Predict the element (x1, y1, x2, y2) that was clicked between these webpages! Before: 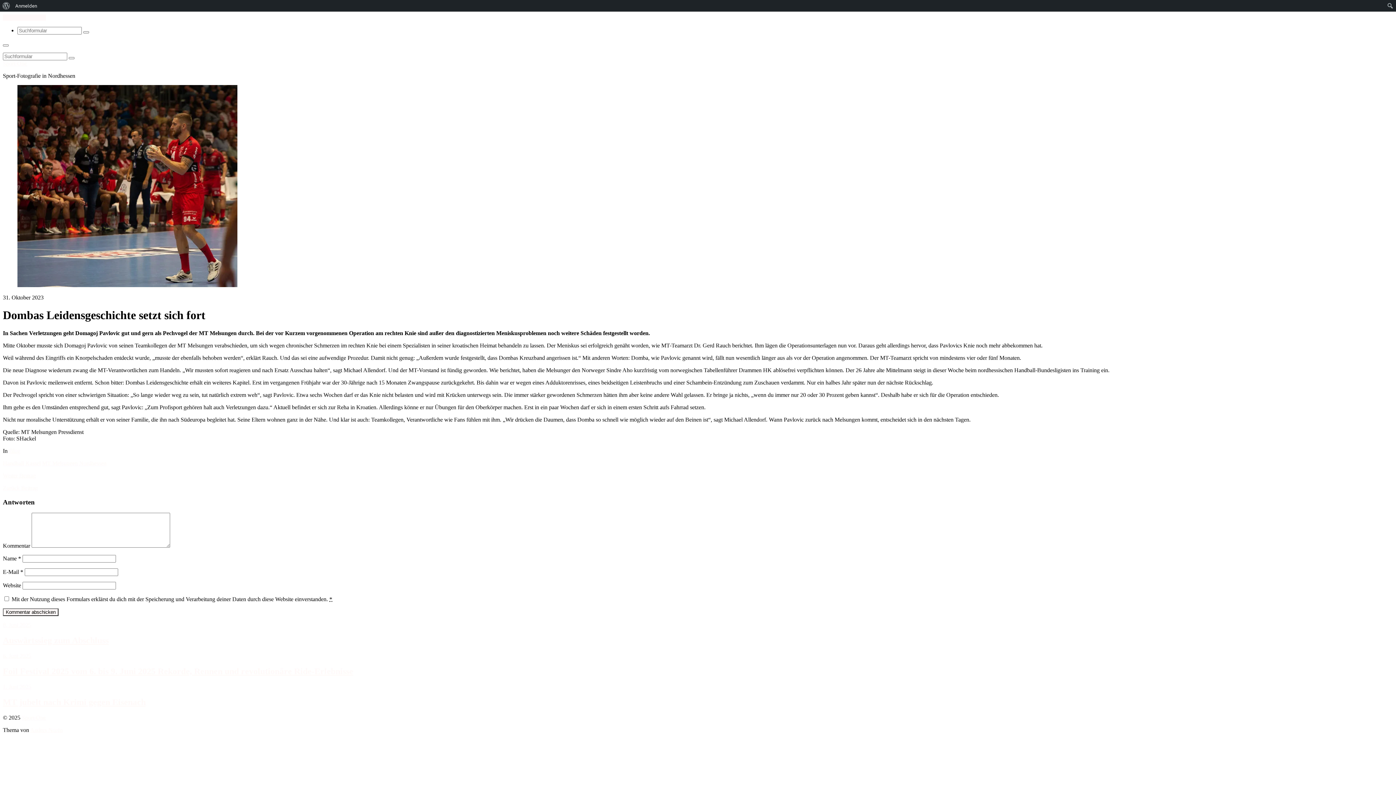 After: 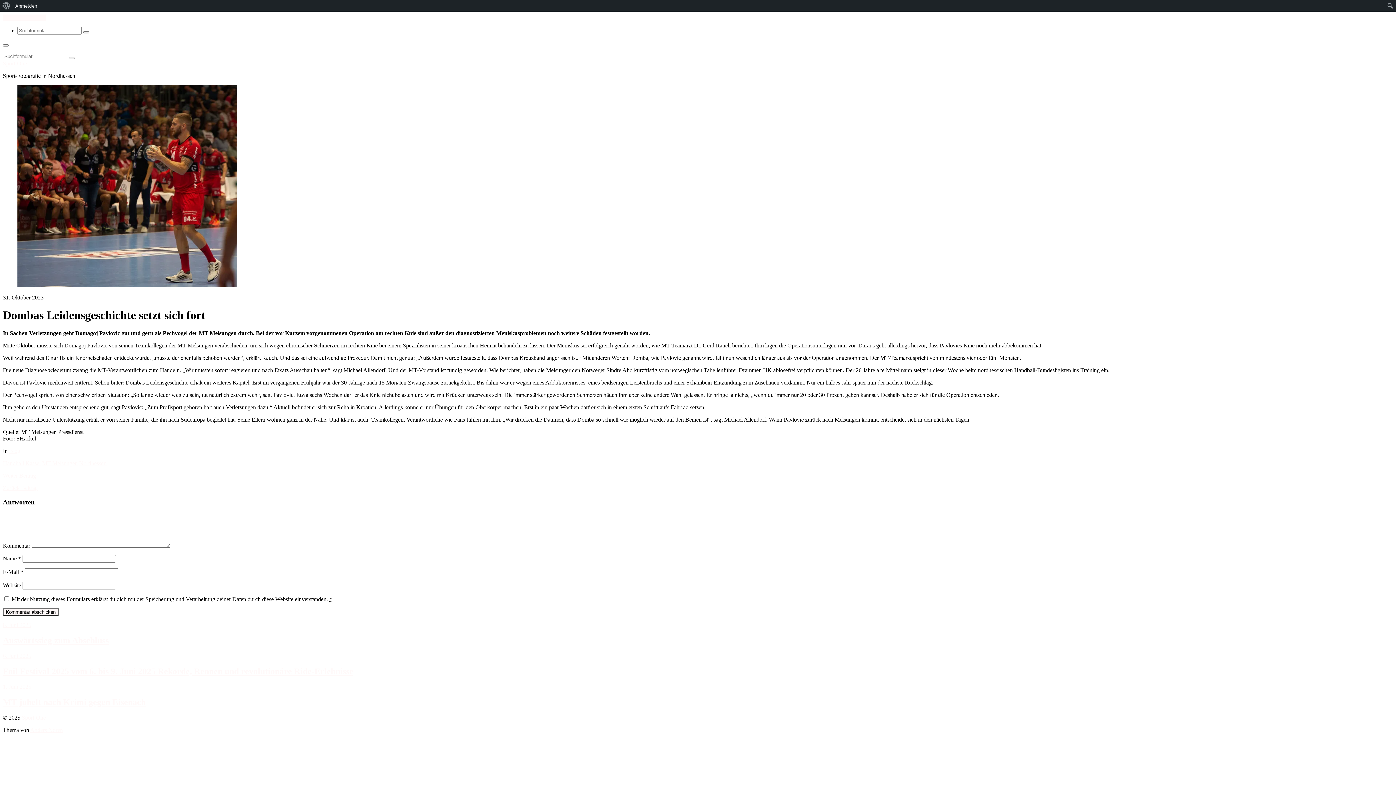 Action: bbox: (2, 14, 45, 20) label: Skip to the content